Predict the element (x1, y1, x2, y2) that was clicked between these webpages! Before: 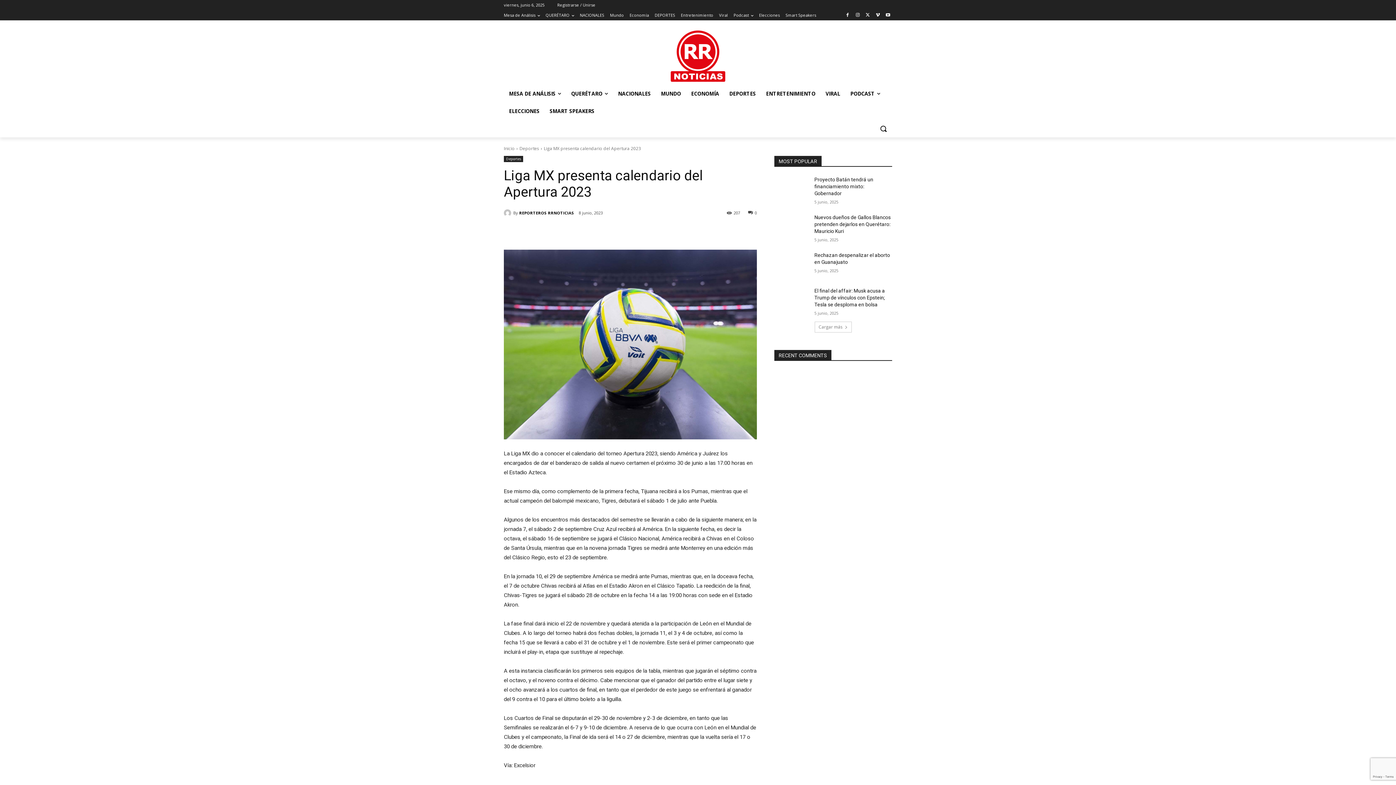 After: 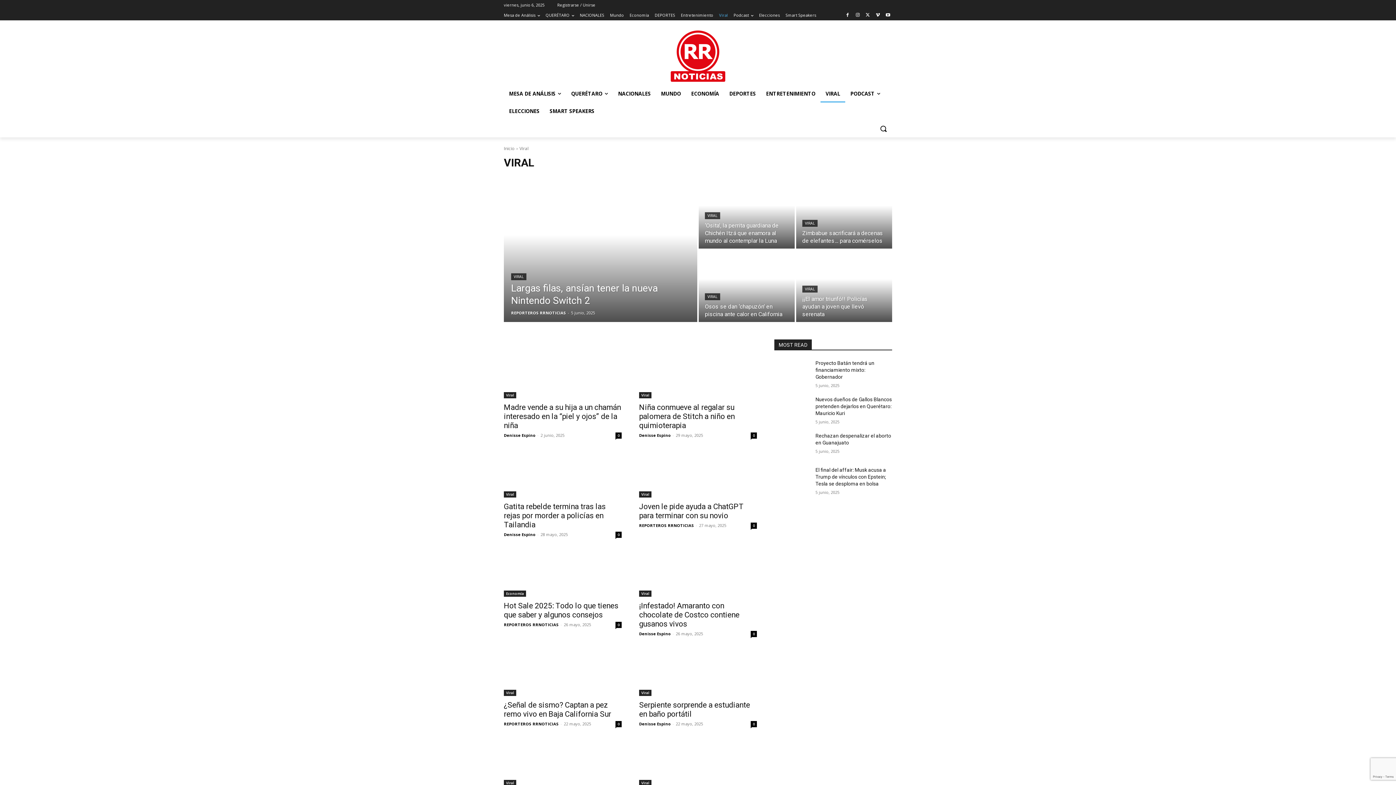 Action: label: Viral bbox: (719, 10, 728, 20)